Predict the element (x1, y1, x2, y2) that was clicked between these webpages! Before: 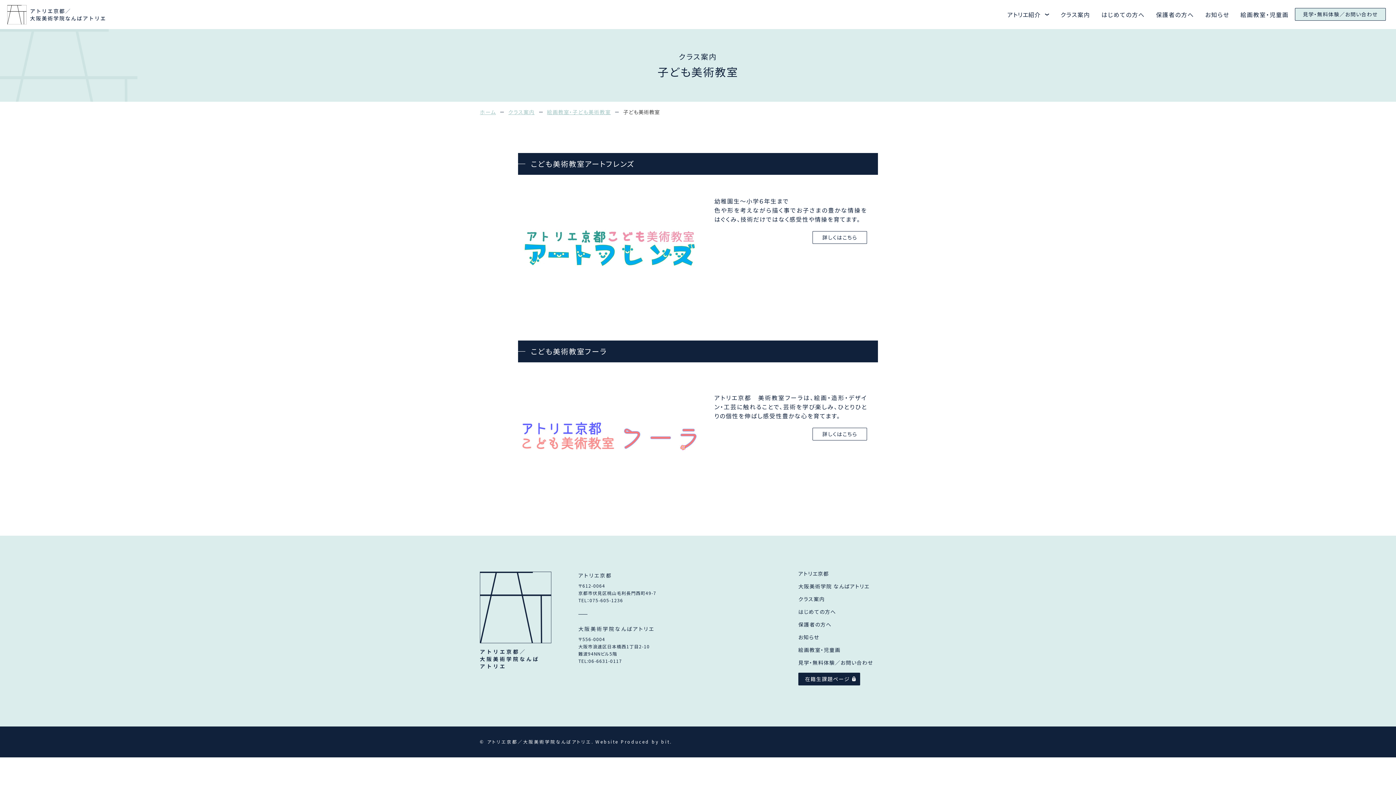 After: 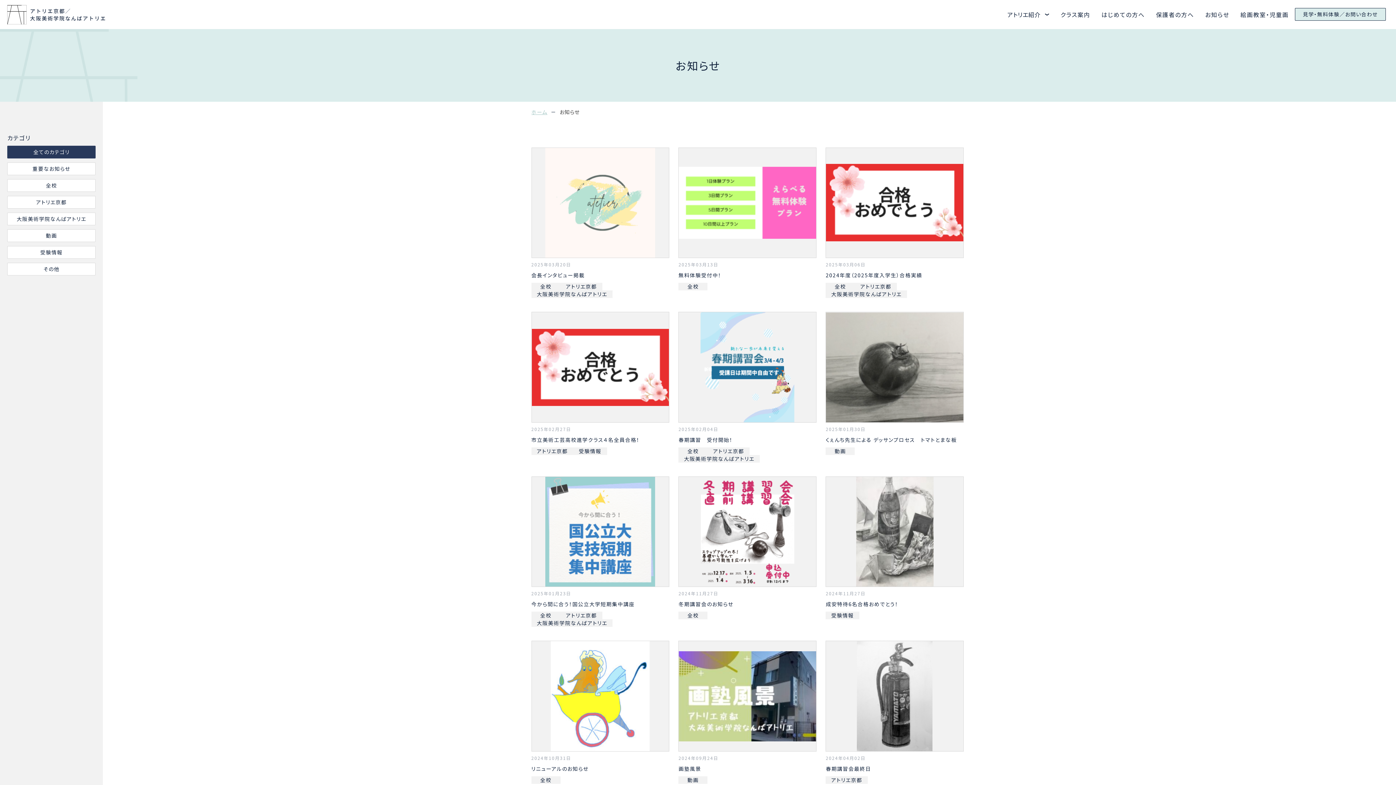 Action: label: お知らせ bbox: (1205, 10, 1229, 18)